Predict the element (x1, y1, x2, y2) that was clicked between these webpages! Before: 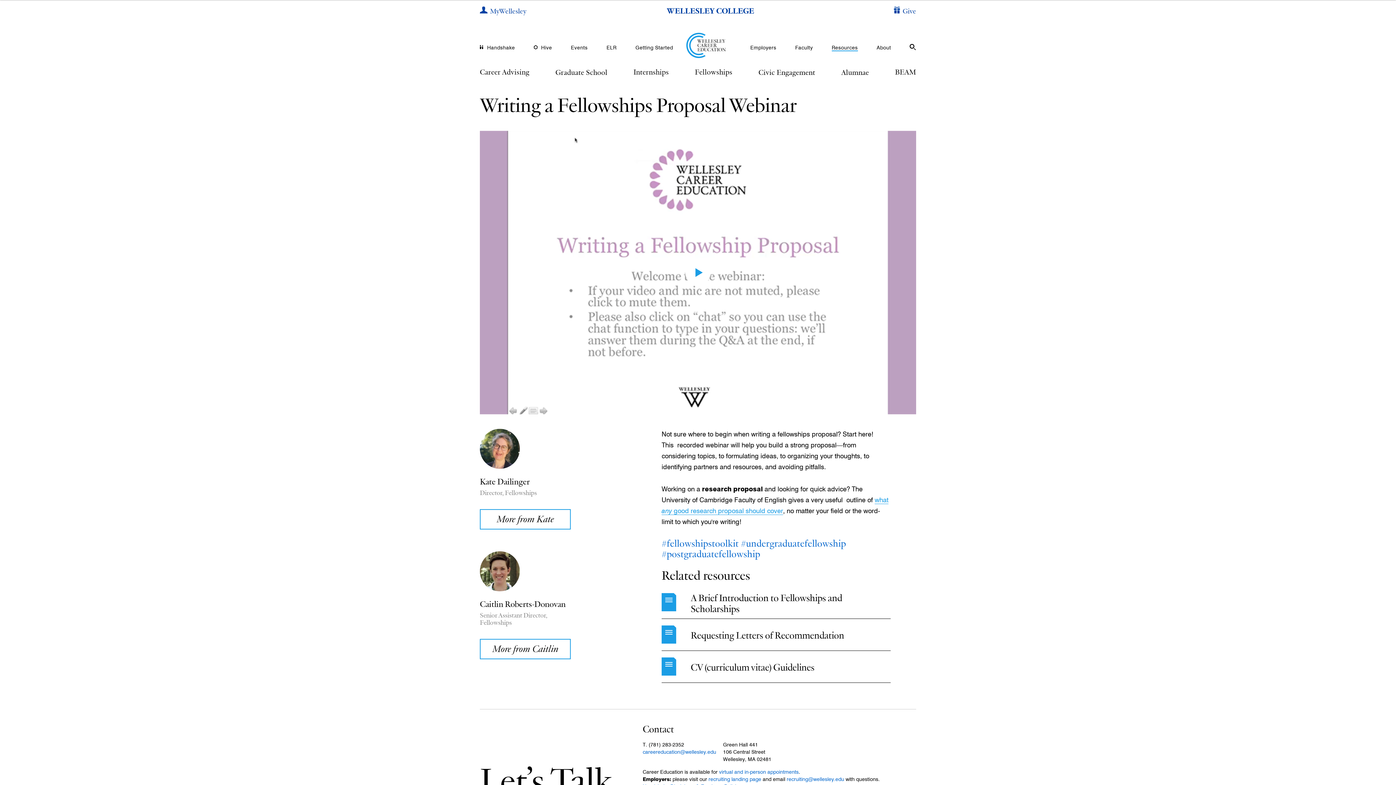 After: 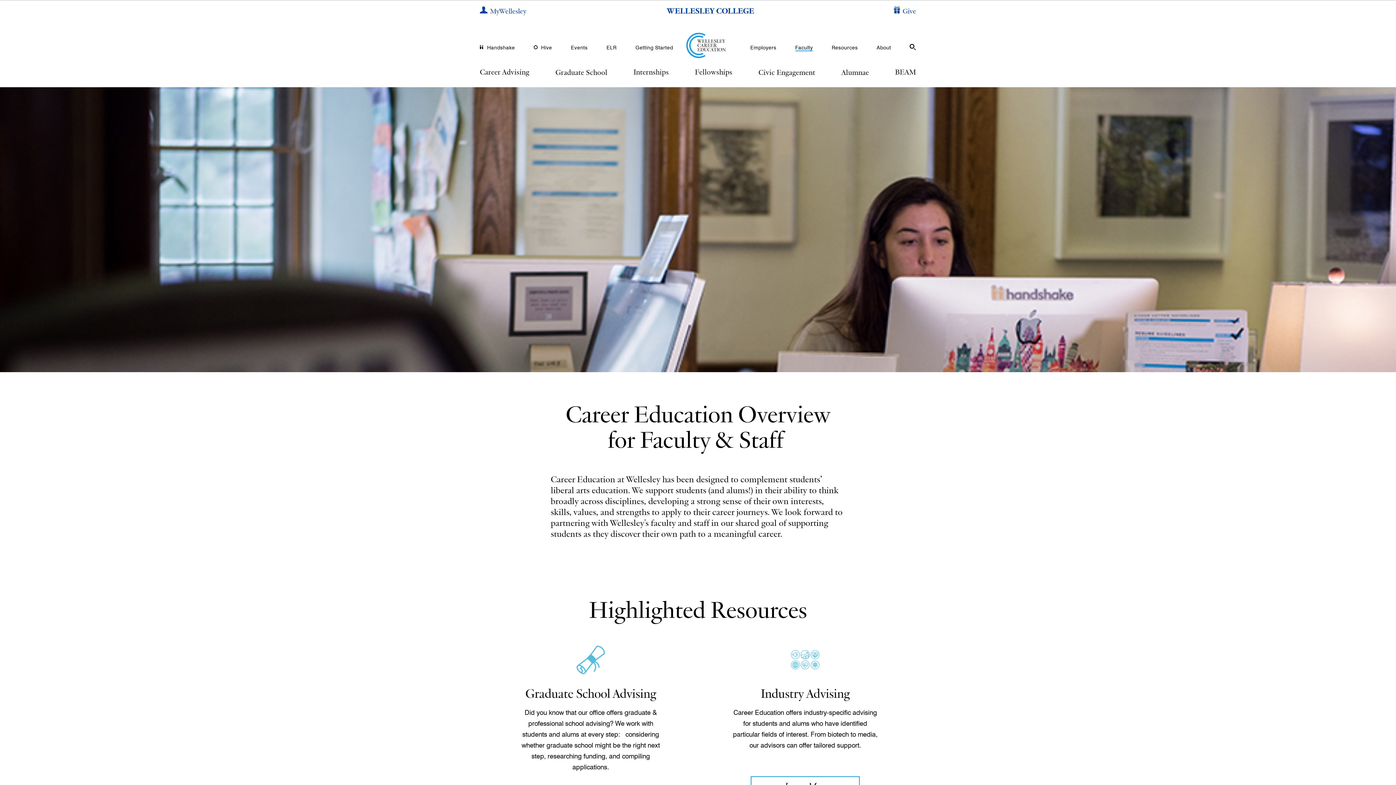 Action: bbox: (795, 44, 813, 51) label: Faculty